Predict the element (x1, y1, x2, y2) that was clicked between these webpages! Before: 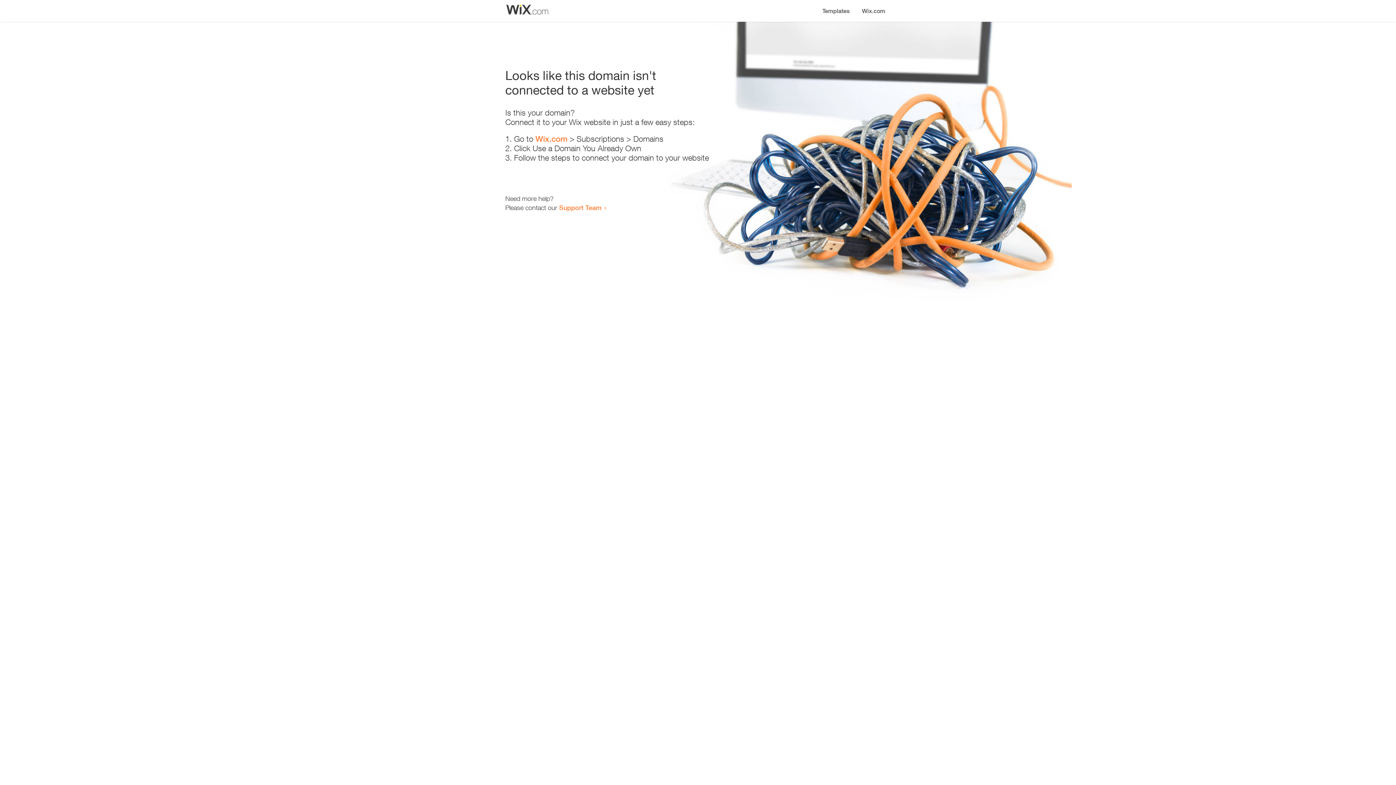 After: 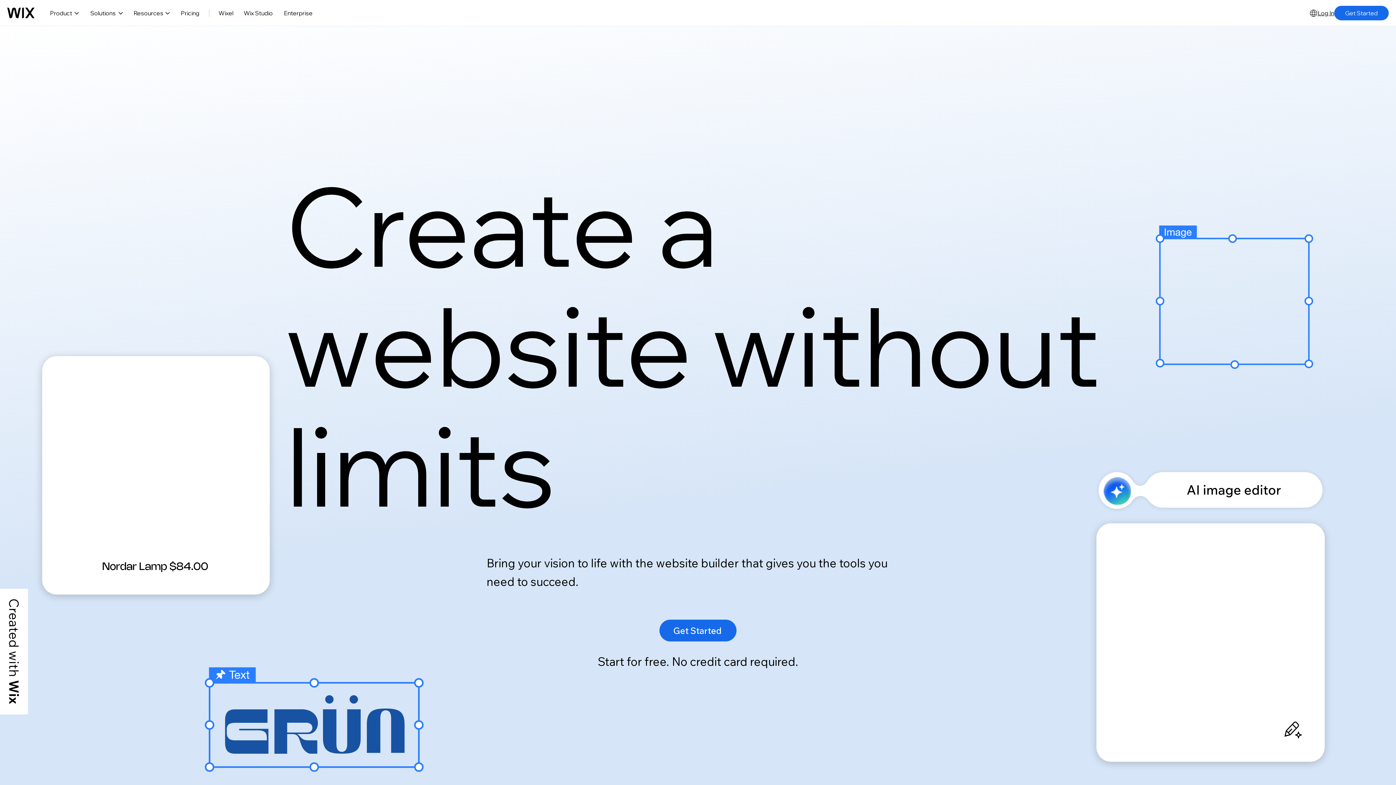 Action: bbox: (535, 134, 567, 143) label: Wix.com